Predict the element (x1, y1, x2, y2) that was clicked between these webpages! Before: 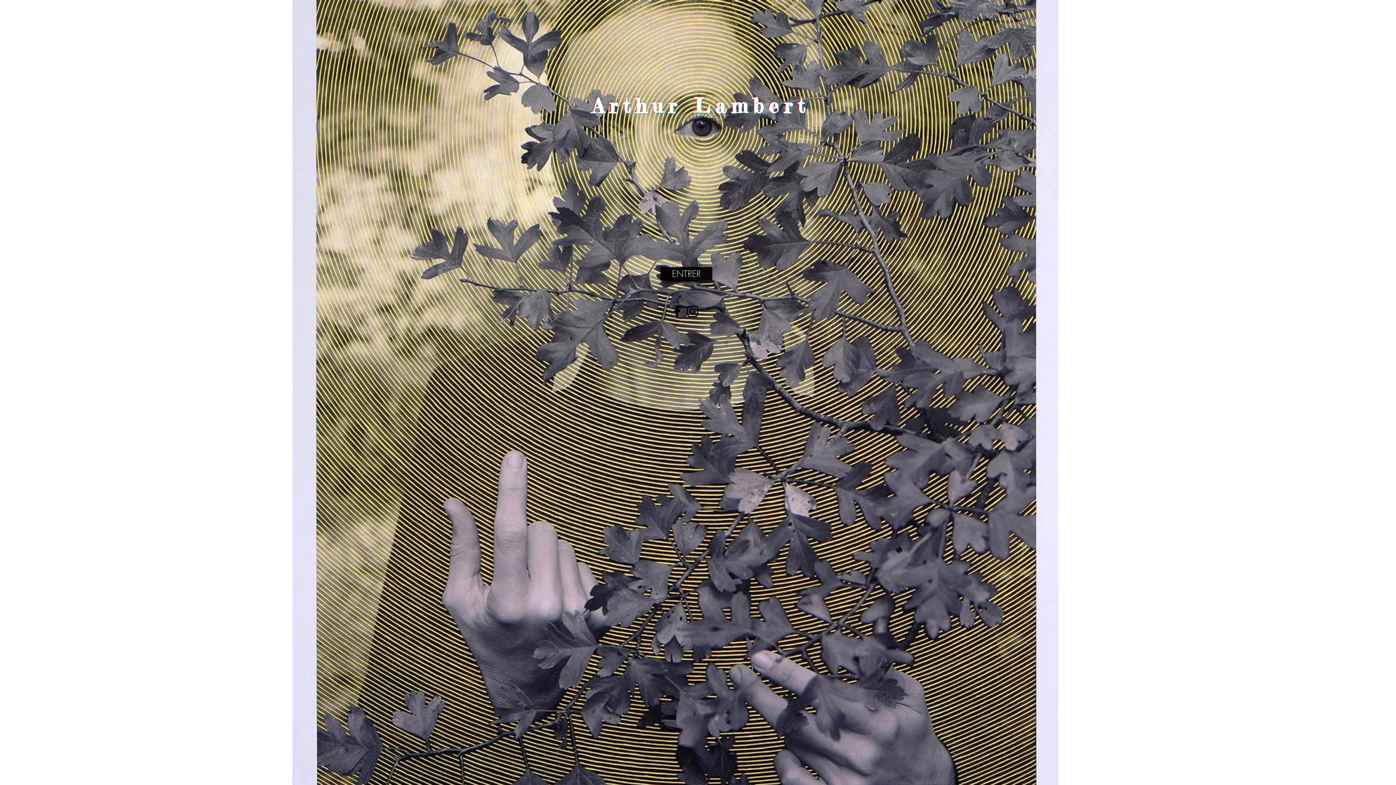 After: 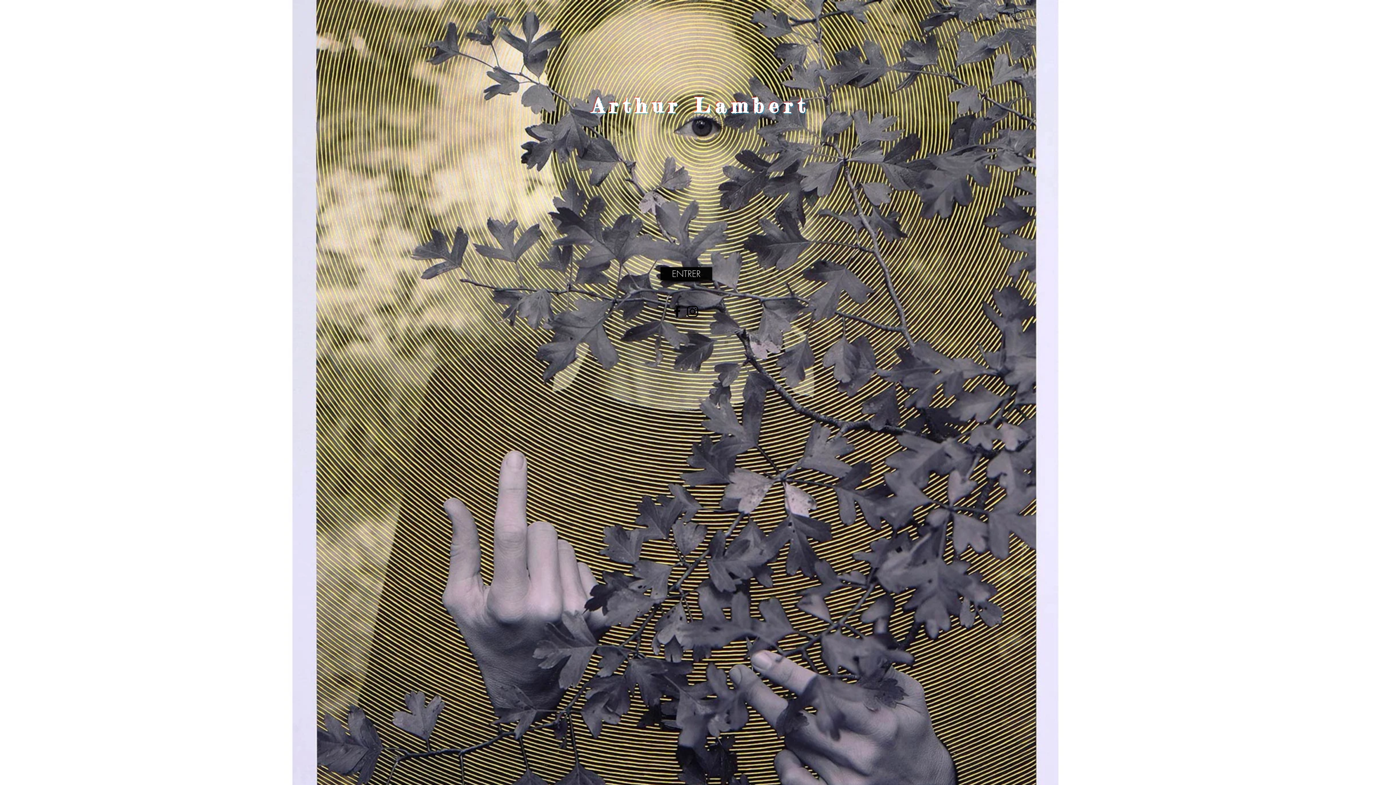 Action: bbox: (685, 304, 700, 319) label: Instagram